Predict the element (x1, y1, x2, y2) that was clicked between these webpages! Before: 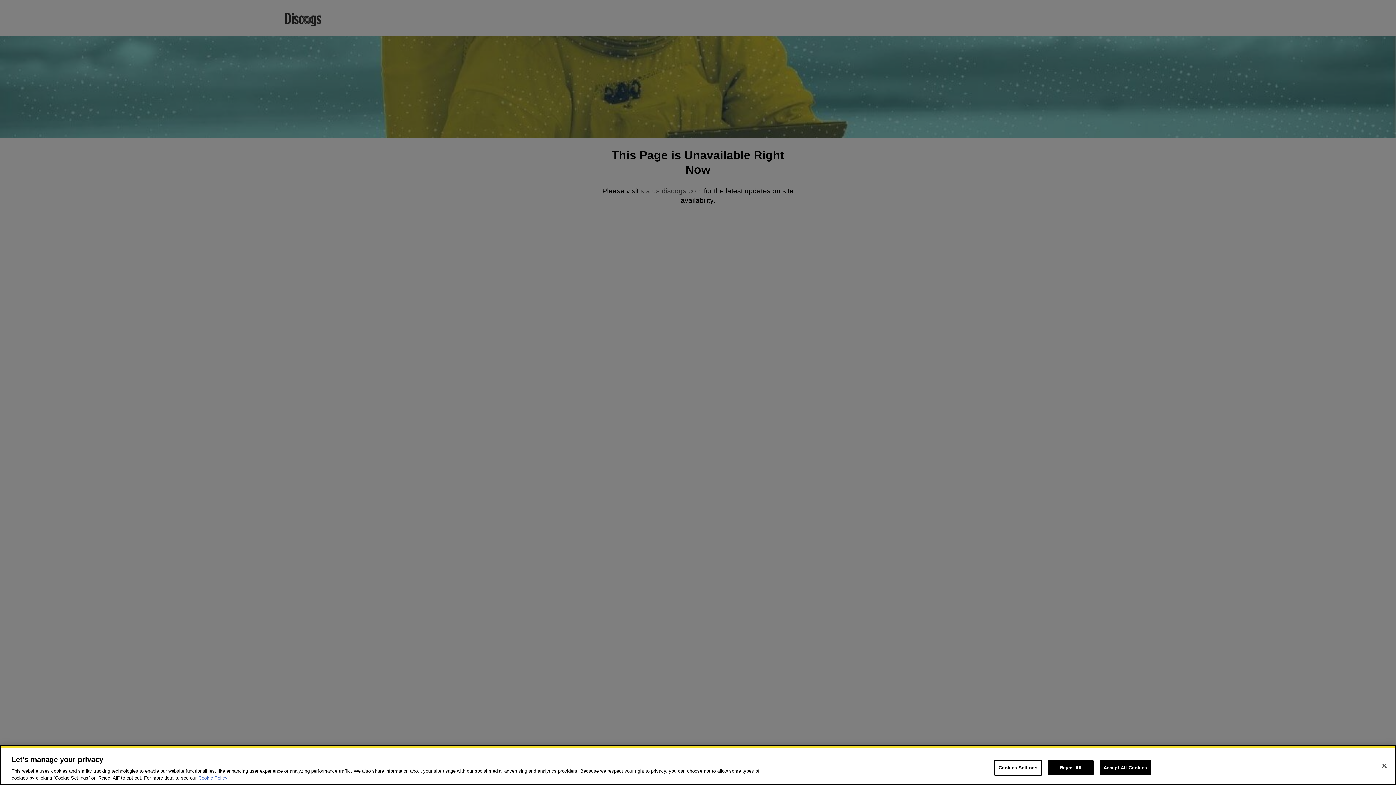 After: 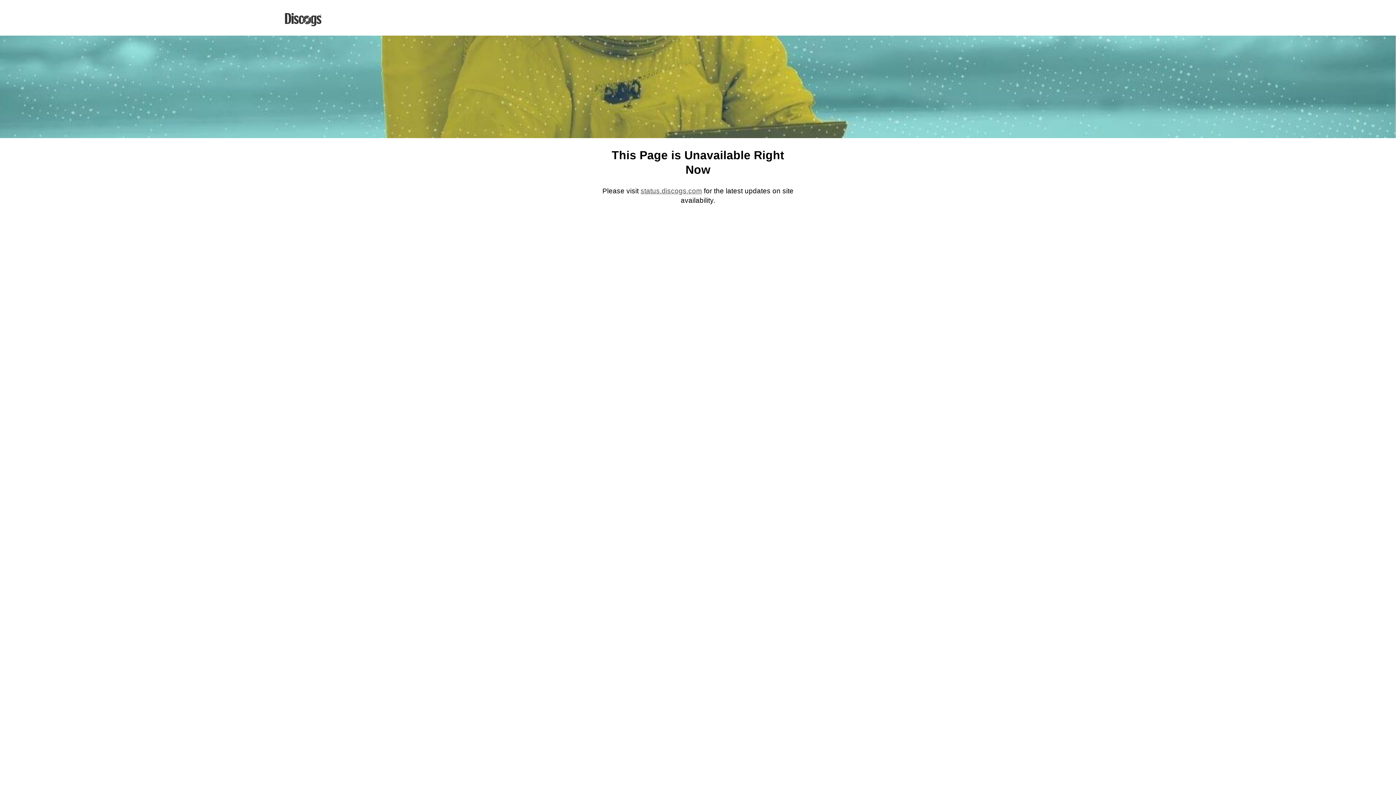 Action: label: Accept All Cookies bbox: (1099, 760, 1151, 775)